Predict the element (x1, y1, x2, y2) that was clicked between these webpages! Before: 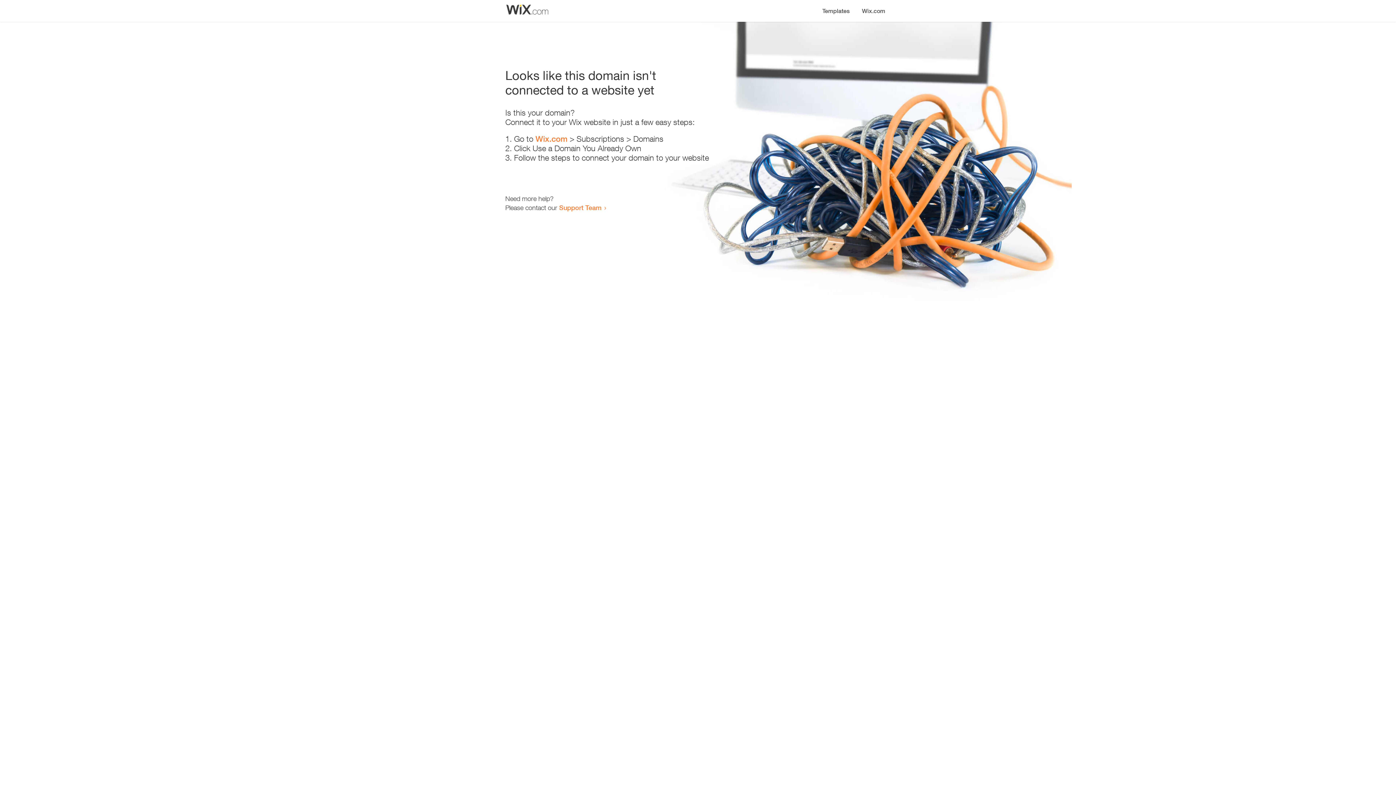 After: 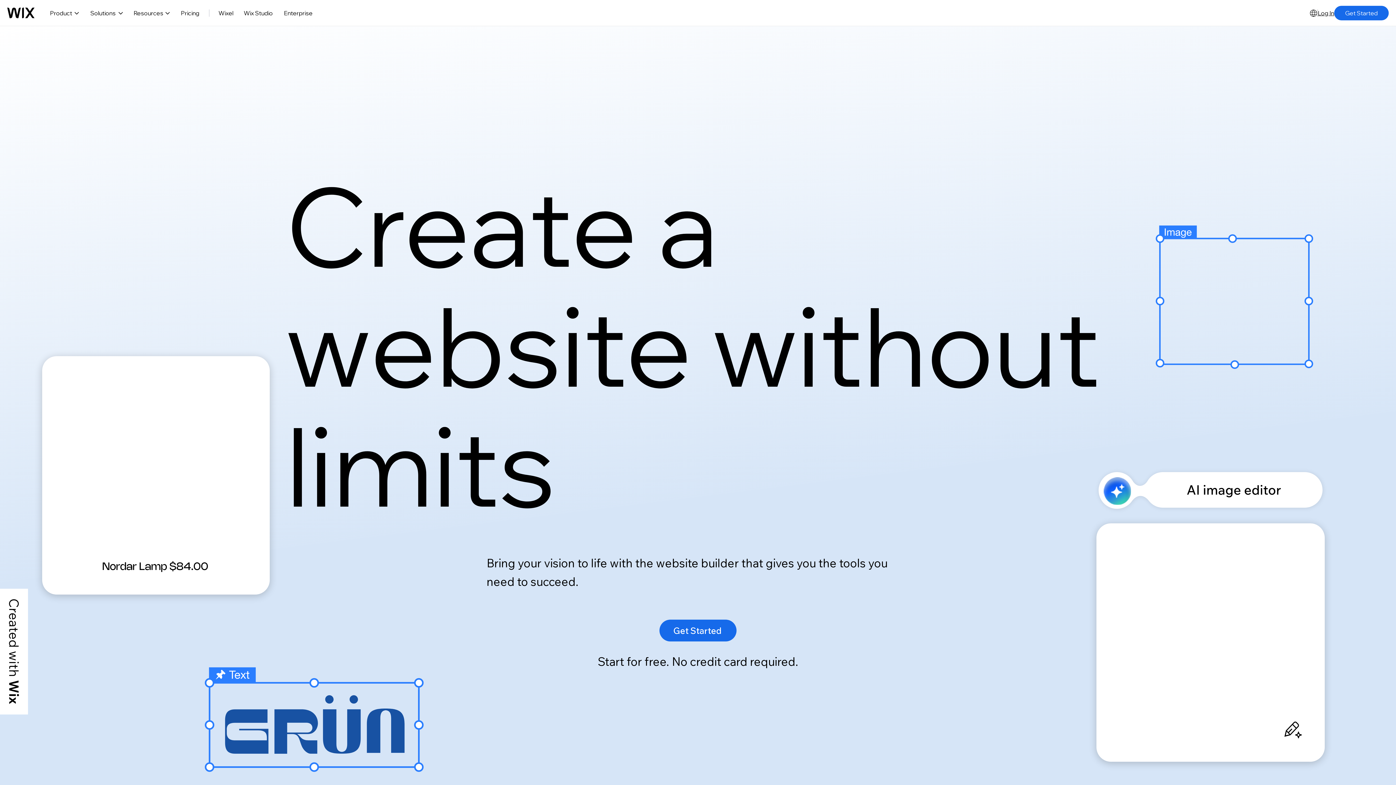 Action: label: Wix.com bbox: (856, 0, 890, 14)